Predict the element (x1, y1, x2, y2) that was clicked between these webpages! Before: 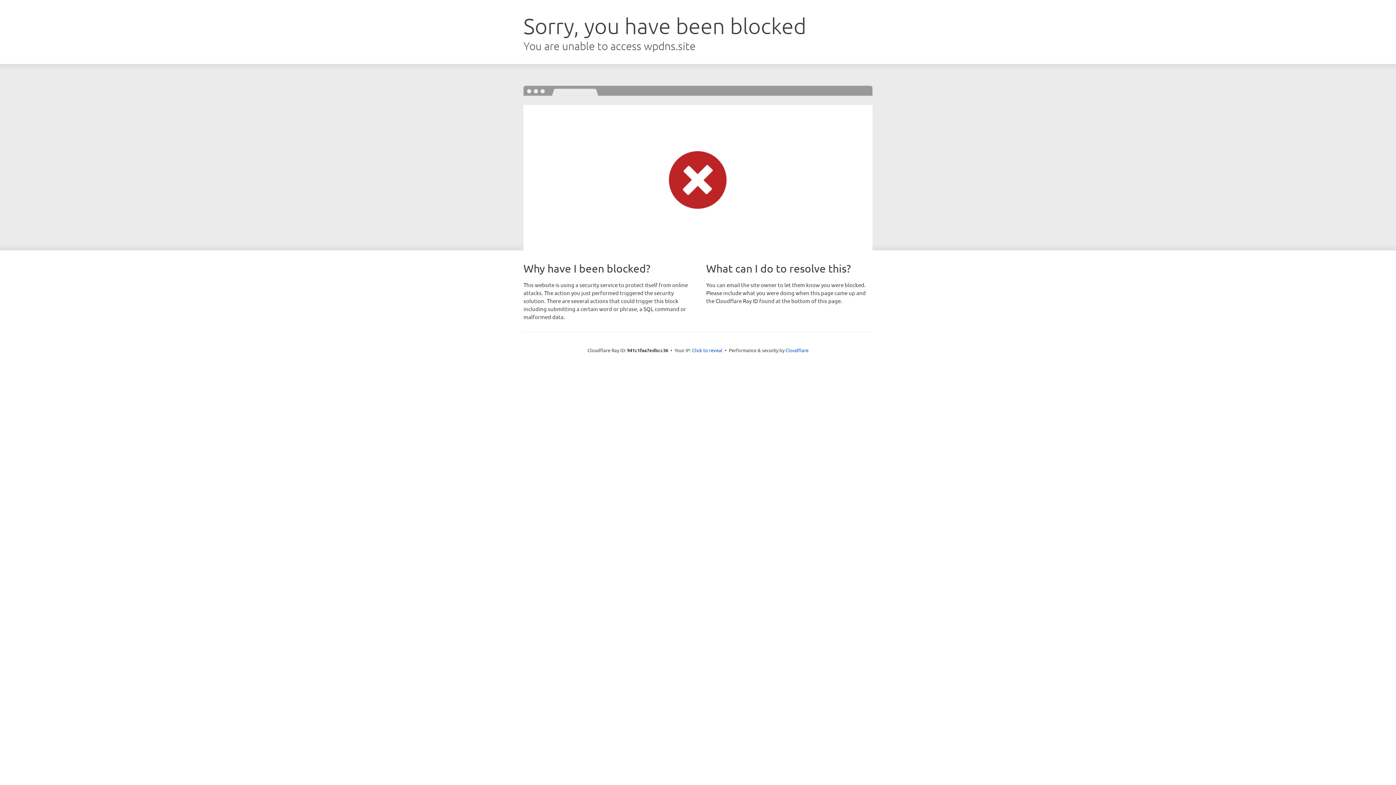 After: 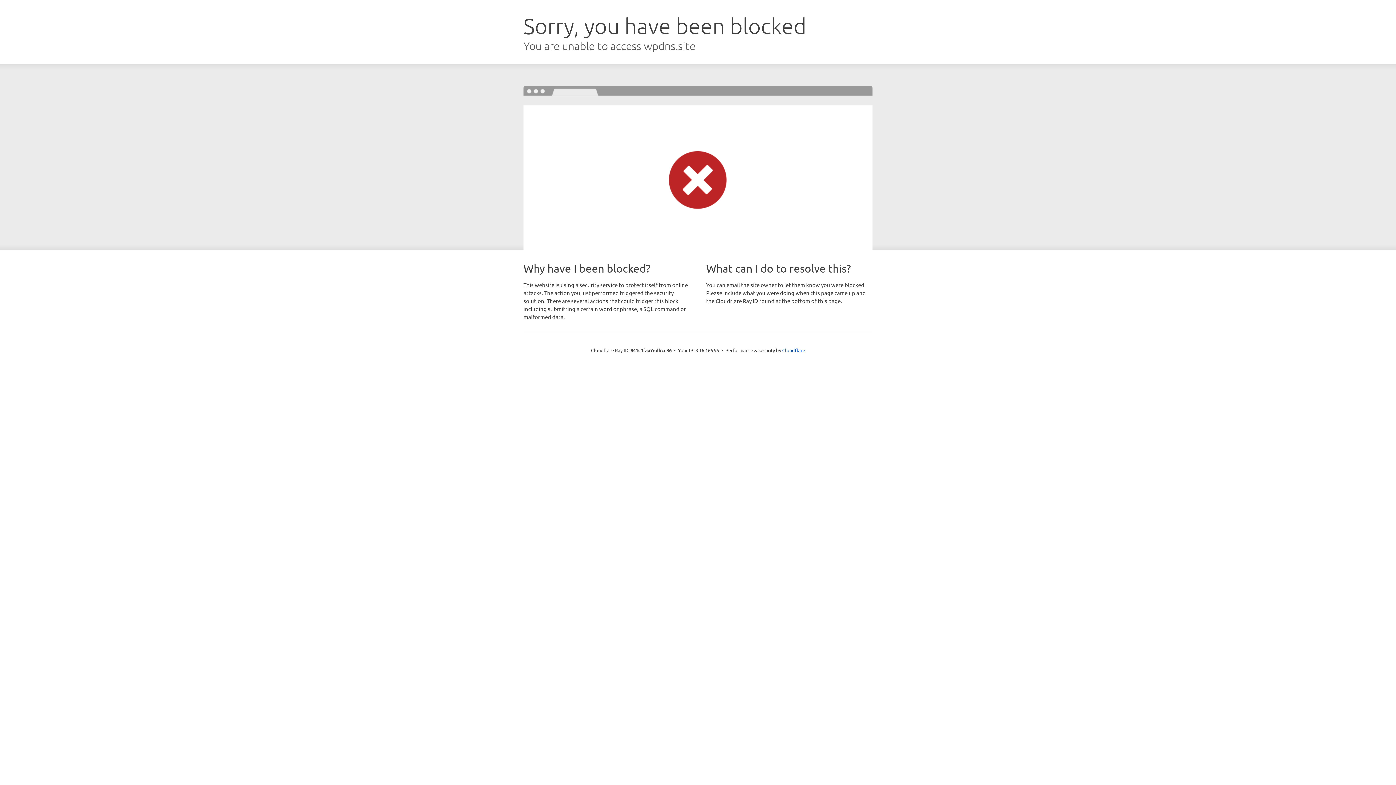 Action: bbox: (692, 346, 722, 353) label: Click to reveal